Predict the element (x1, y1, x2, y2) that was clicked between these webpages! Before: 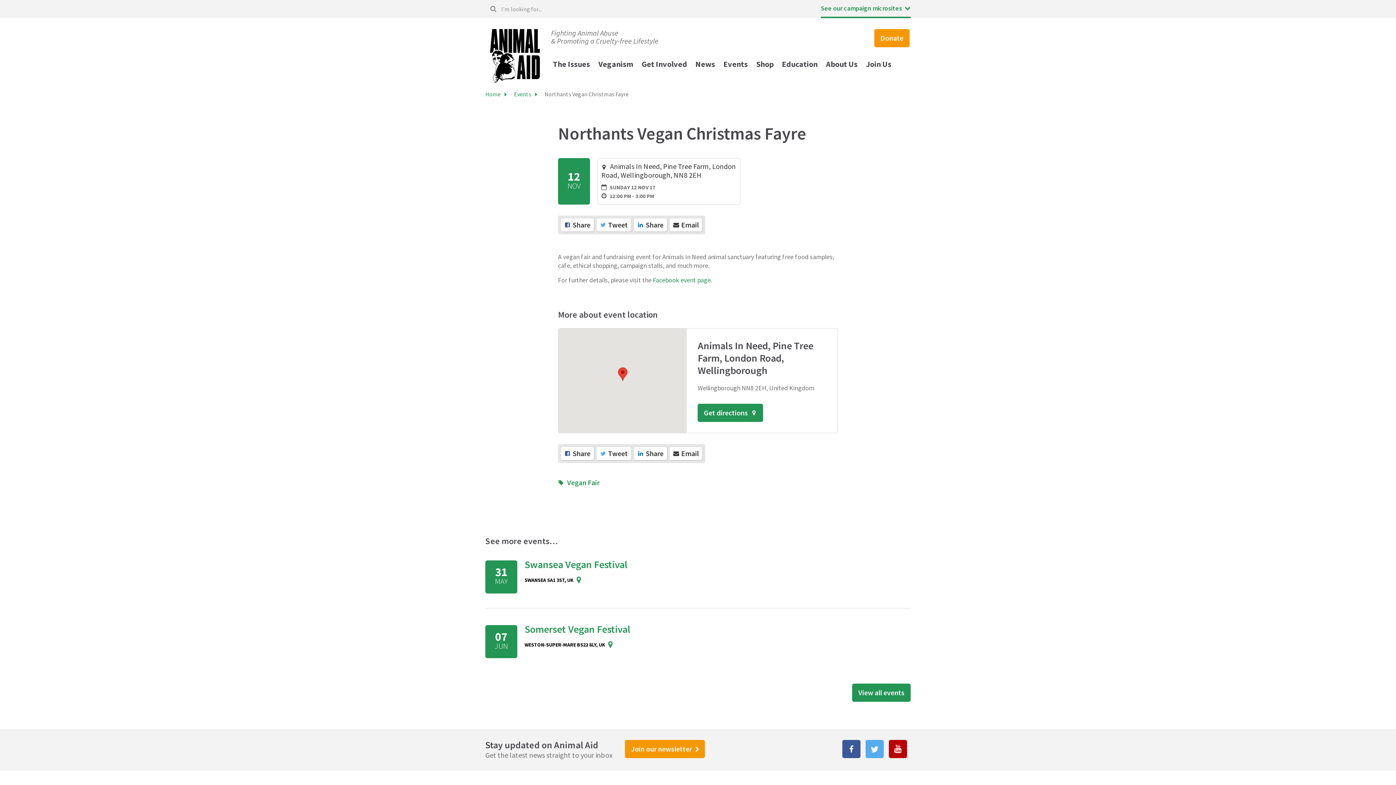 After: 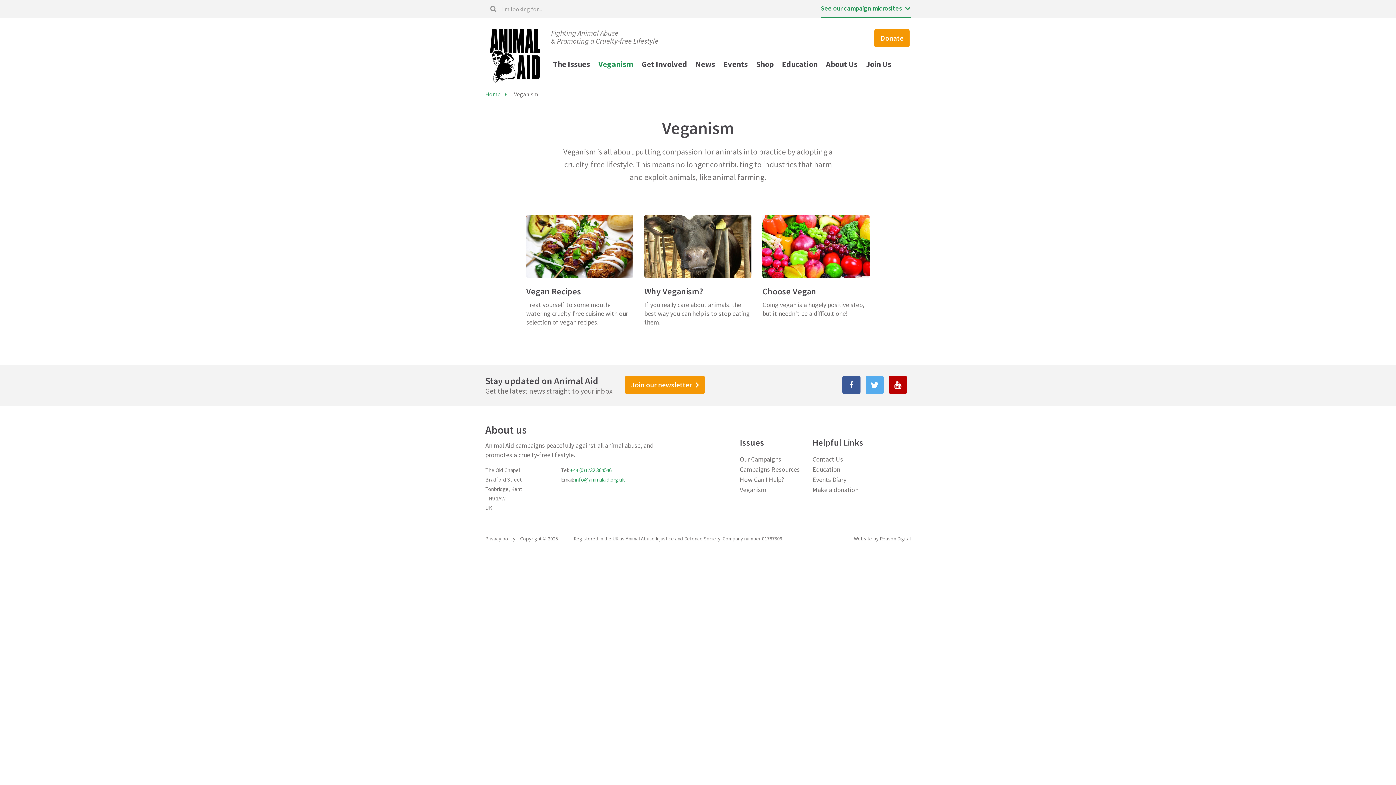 Action: label: Veganism bbox: (594, 54, 637, 73)